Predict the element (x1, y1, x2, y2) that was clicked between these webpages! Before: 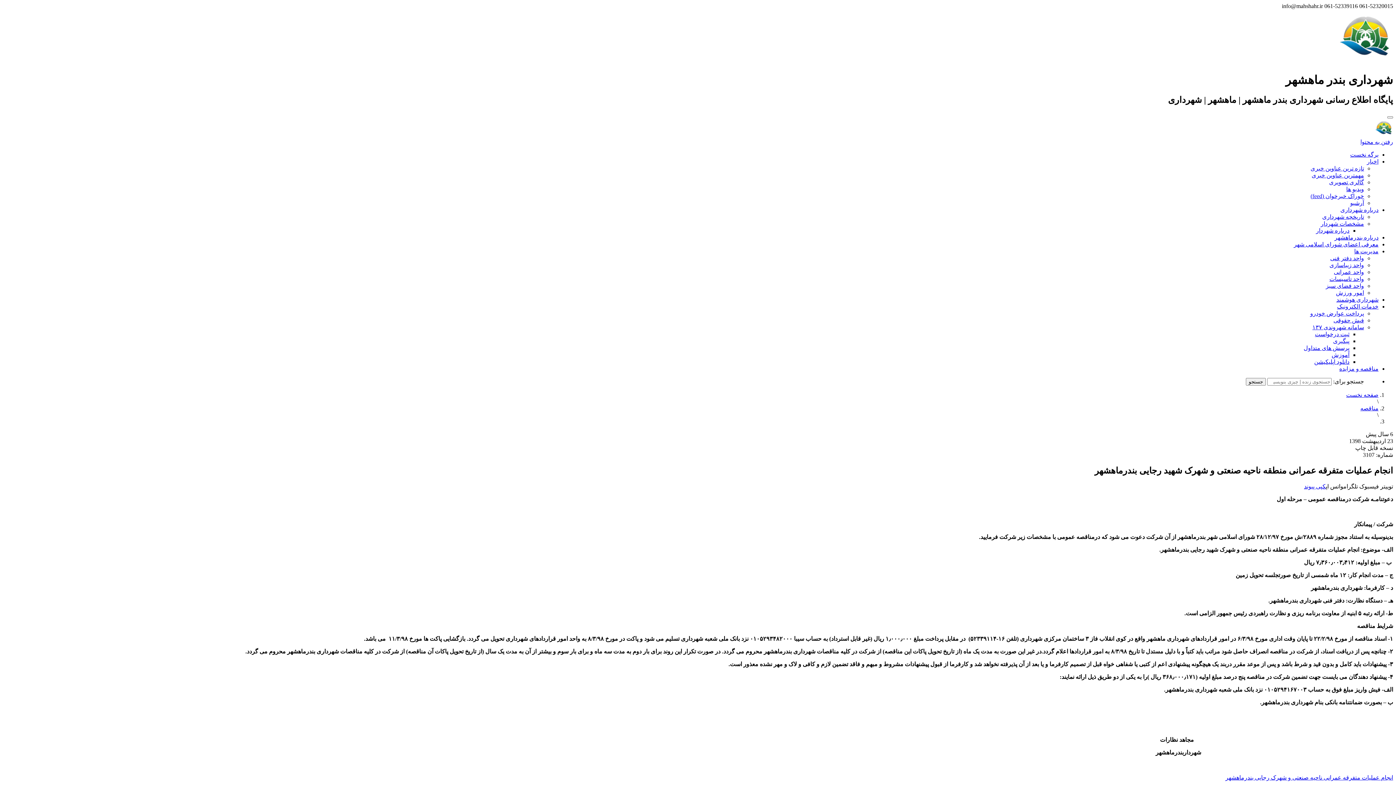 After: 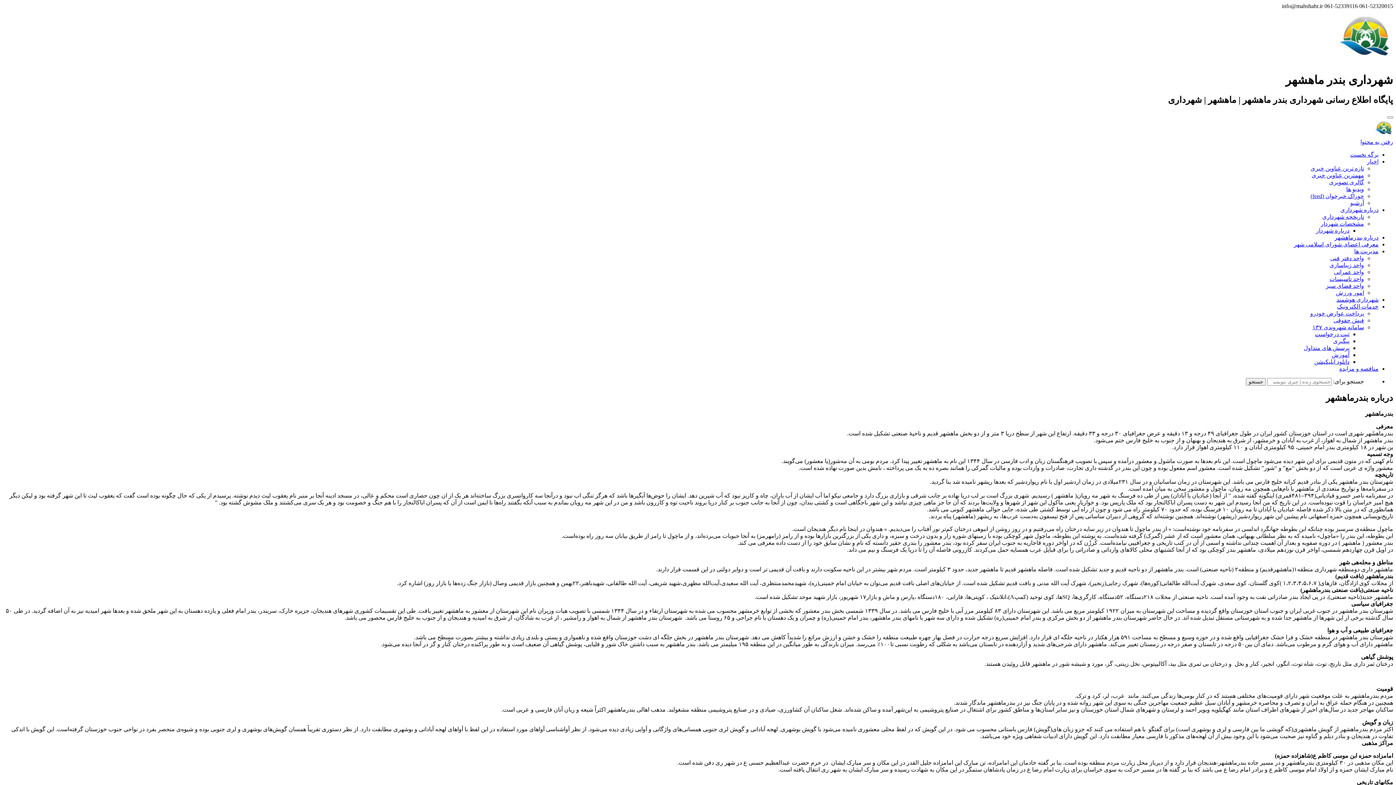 Action: label: درباره بندرماهشهر bbox: (1334, 234, 1378, 240)